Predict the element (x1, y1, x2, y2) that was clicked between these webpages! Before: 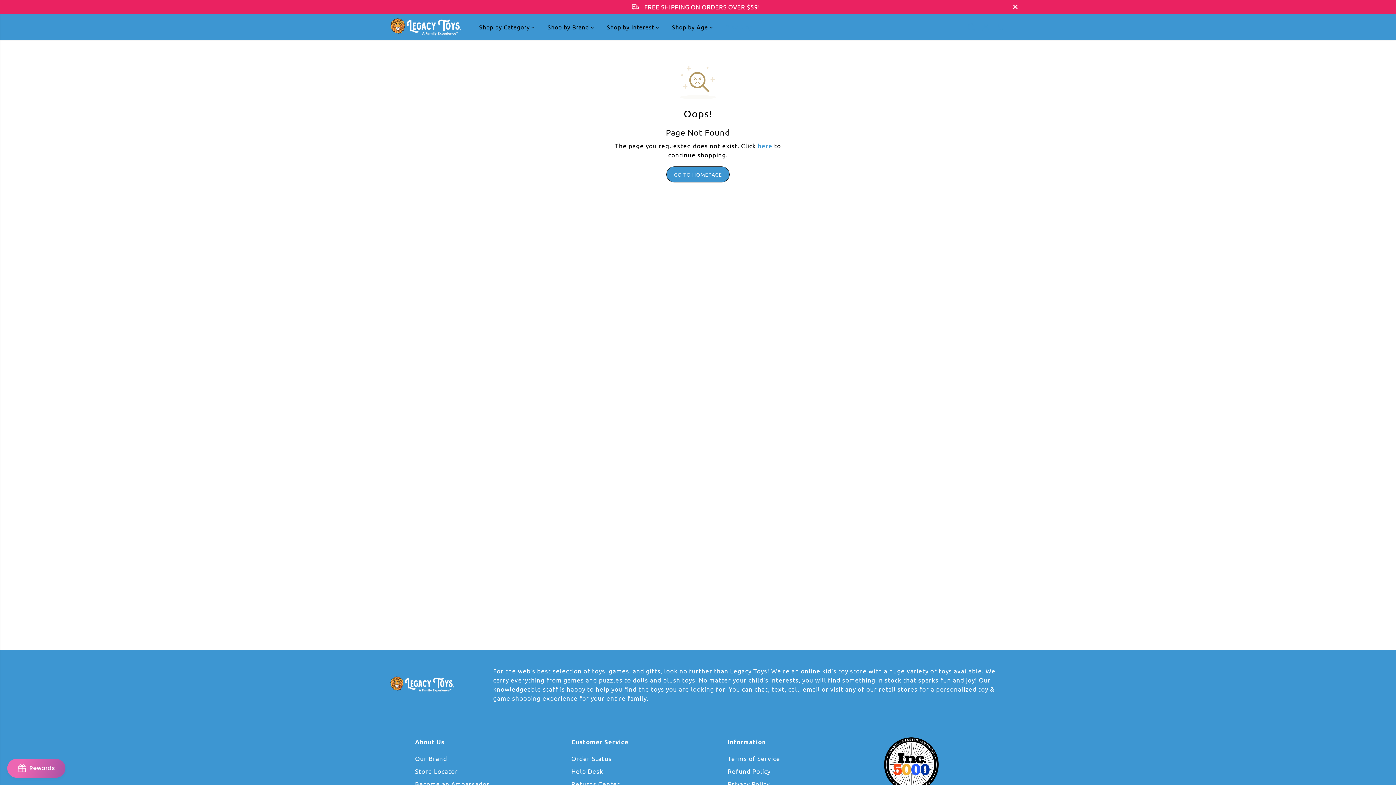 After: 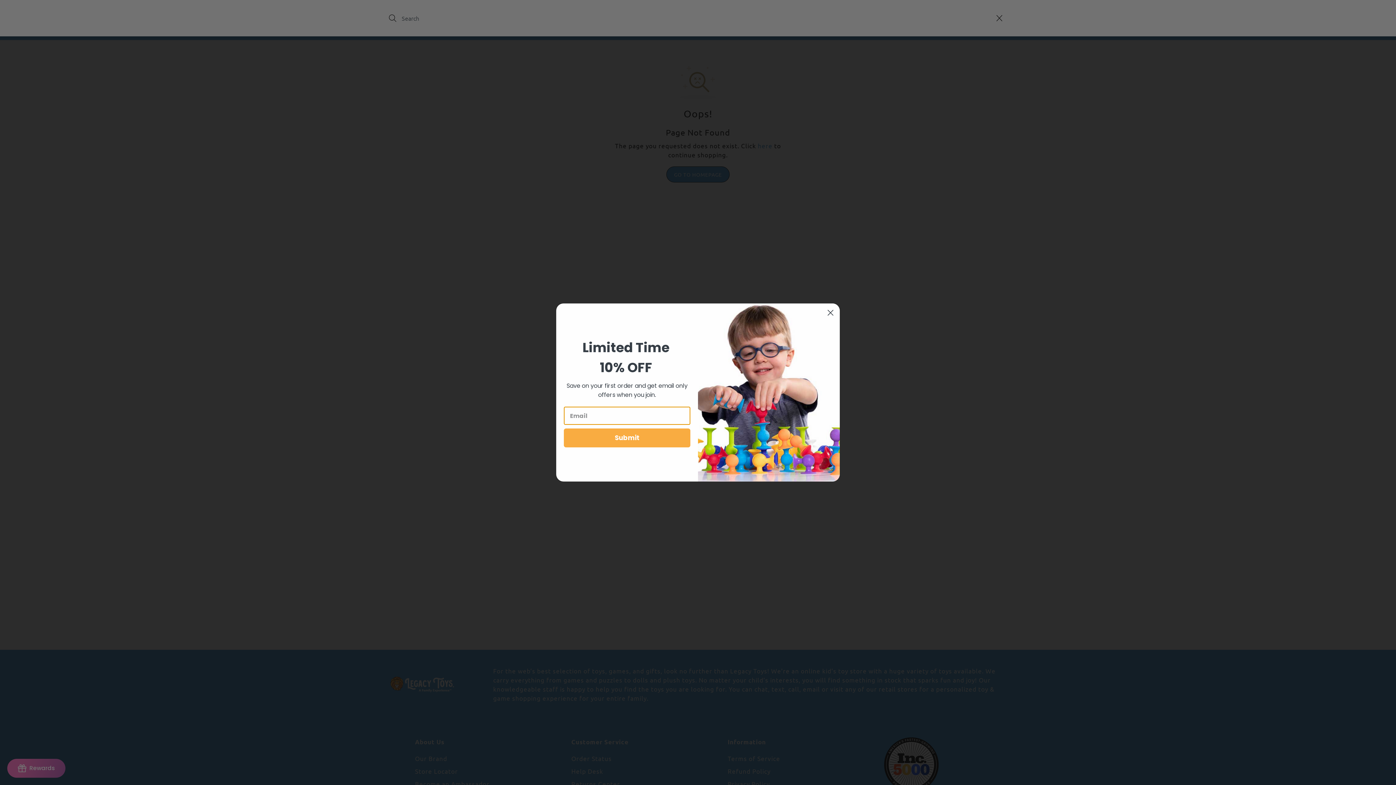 Action: bbox: (965, 20, 978, 33)